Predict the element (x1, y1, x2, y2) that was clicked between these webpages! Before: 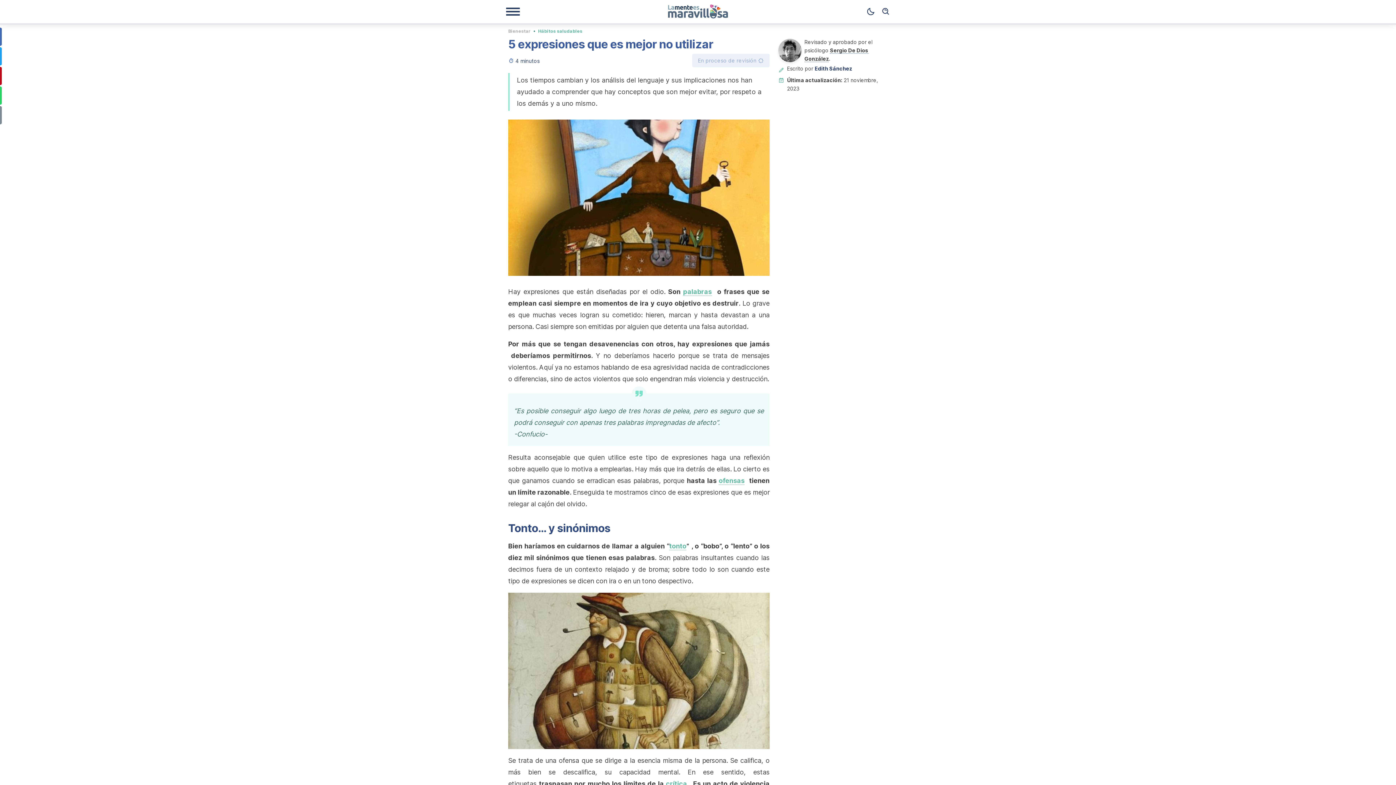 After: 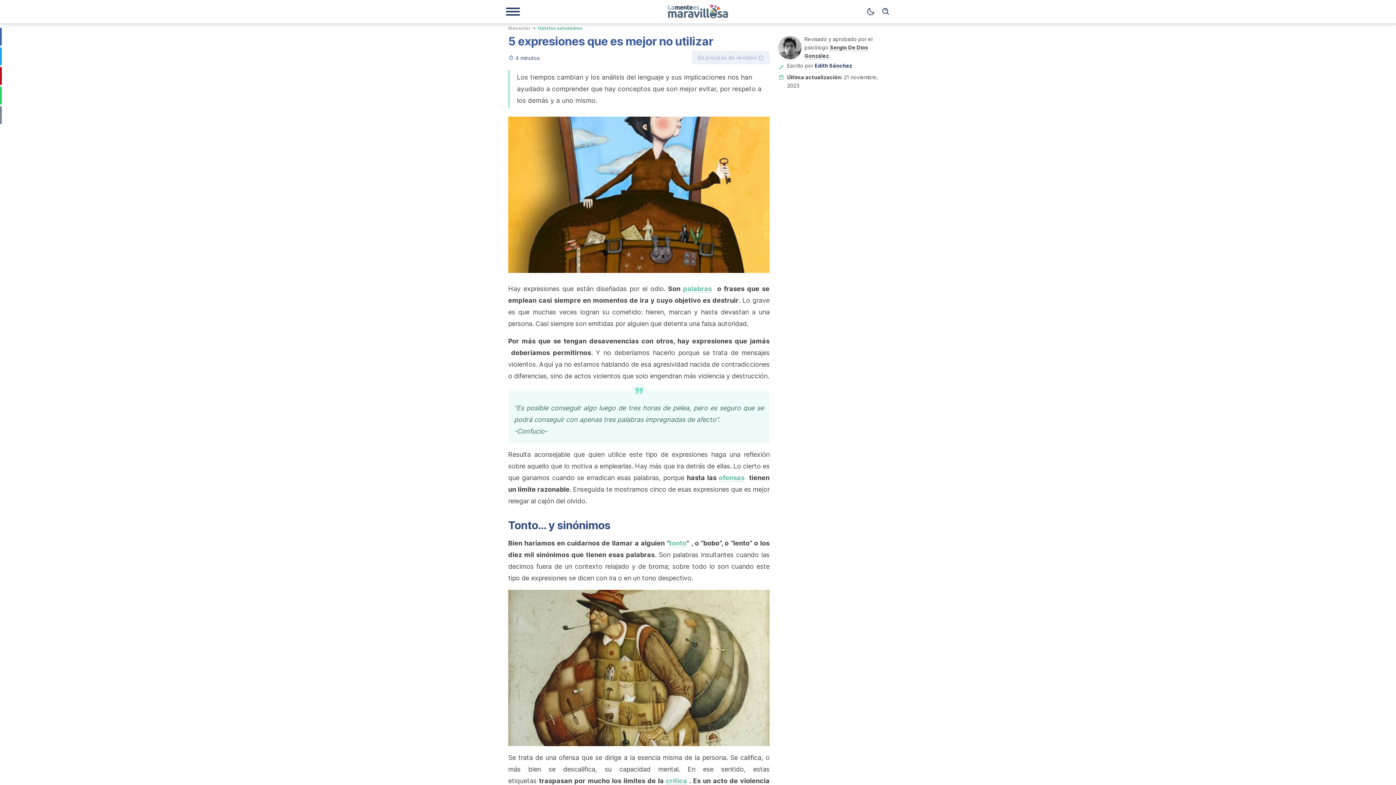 Action: bbox: (666, 780, 687, 788) label: crítica